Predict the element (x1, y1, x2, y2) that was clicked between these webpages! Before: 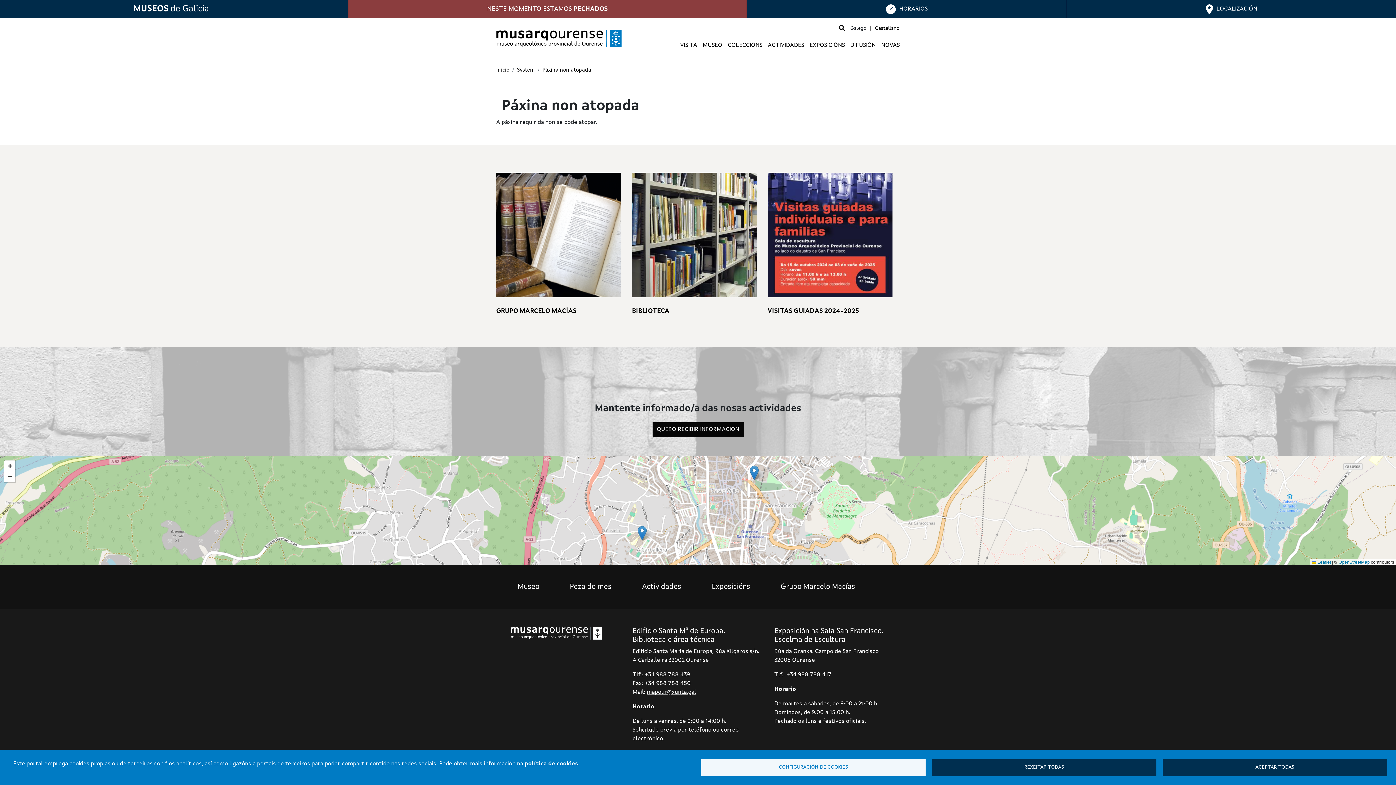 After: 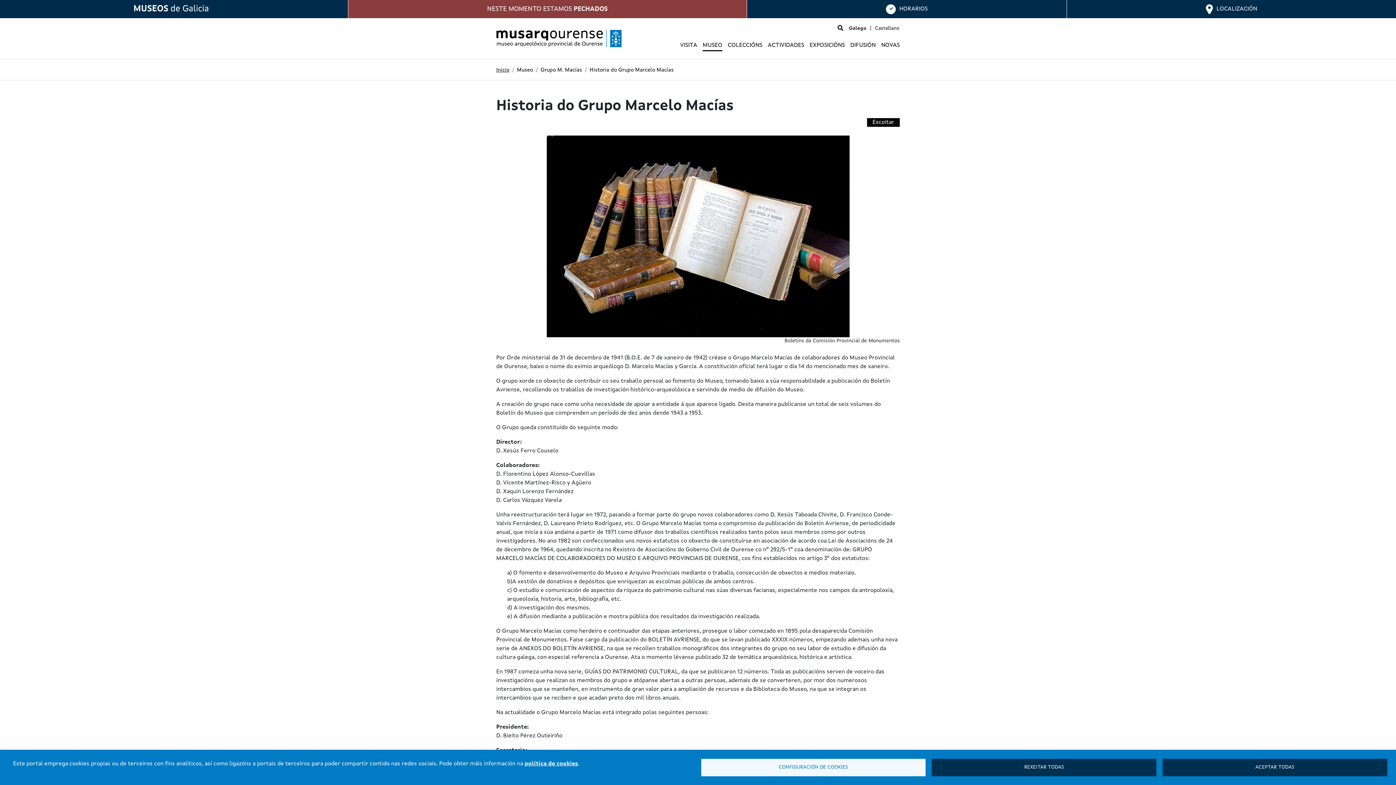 Action: bbox: (496, 232, 621, 238)